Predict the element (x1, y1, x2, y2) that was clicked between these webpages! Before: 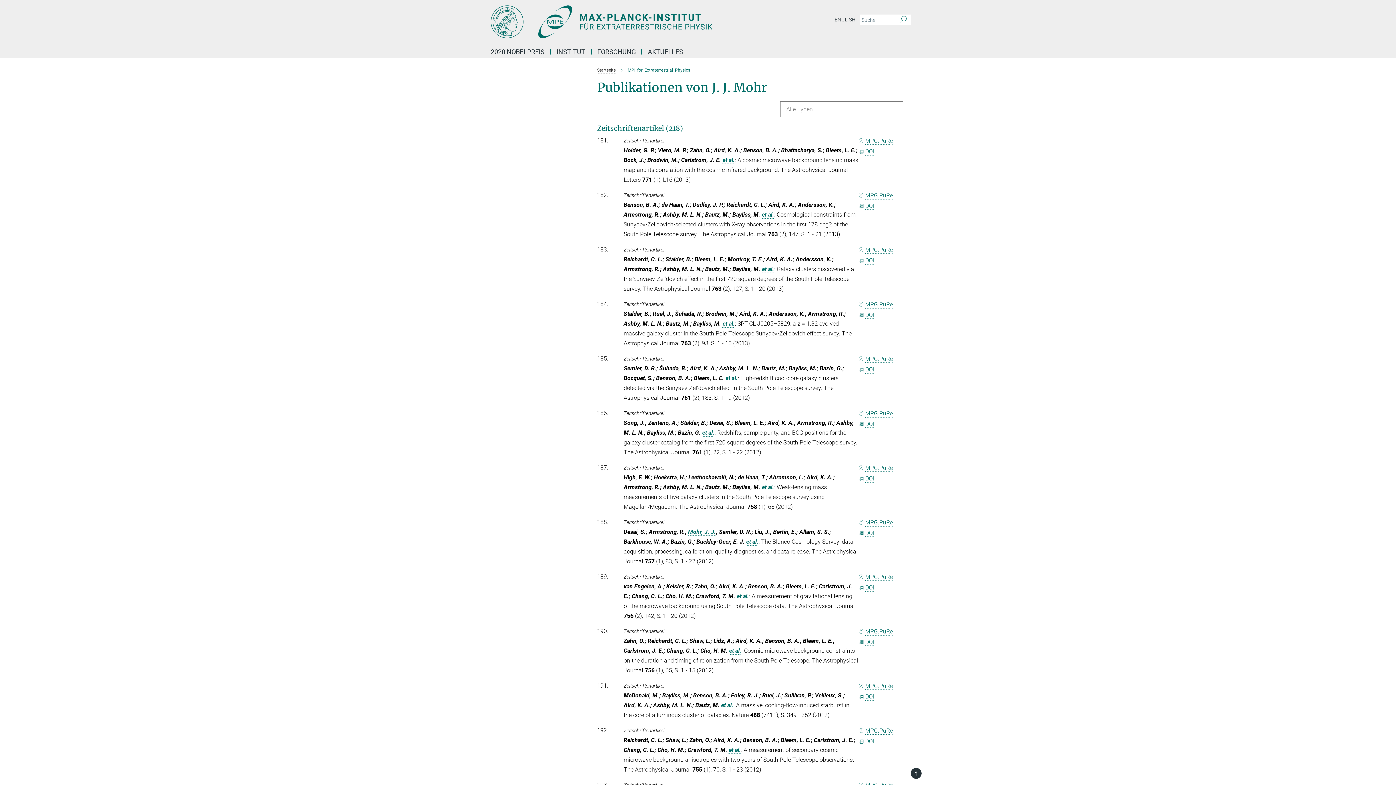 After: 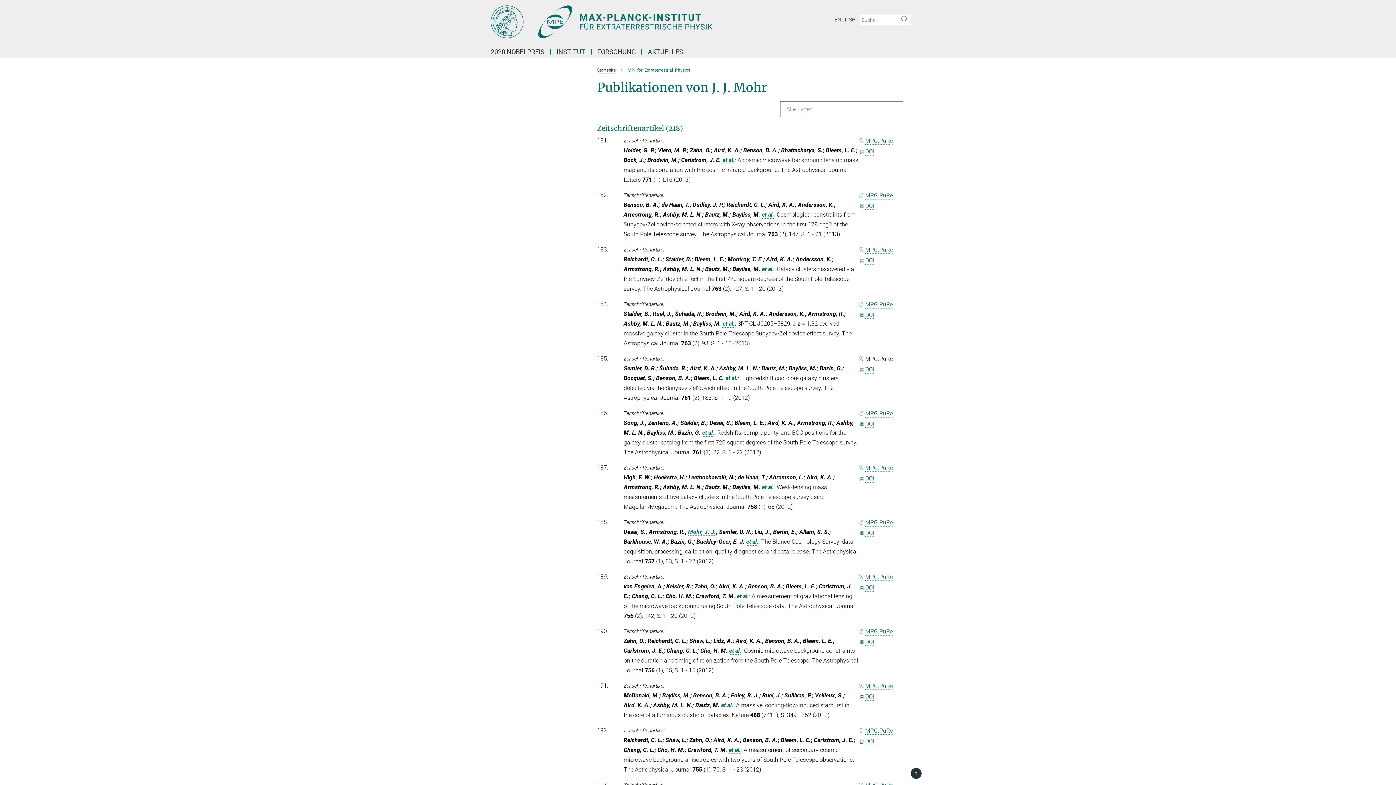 Action: bbox: (858, 355, 893, 362) label: MPG.PuRe